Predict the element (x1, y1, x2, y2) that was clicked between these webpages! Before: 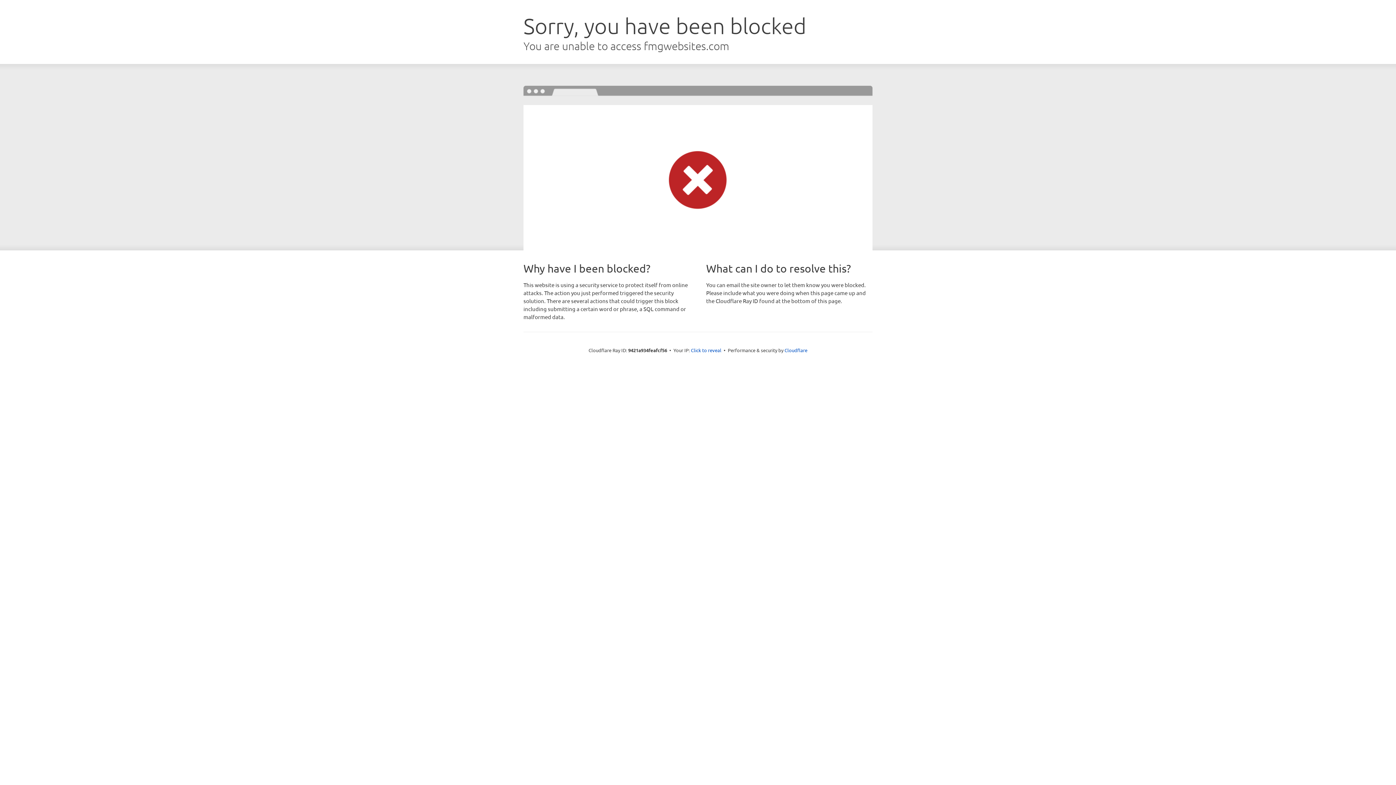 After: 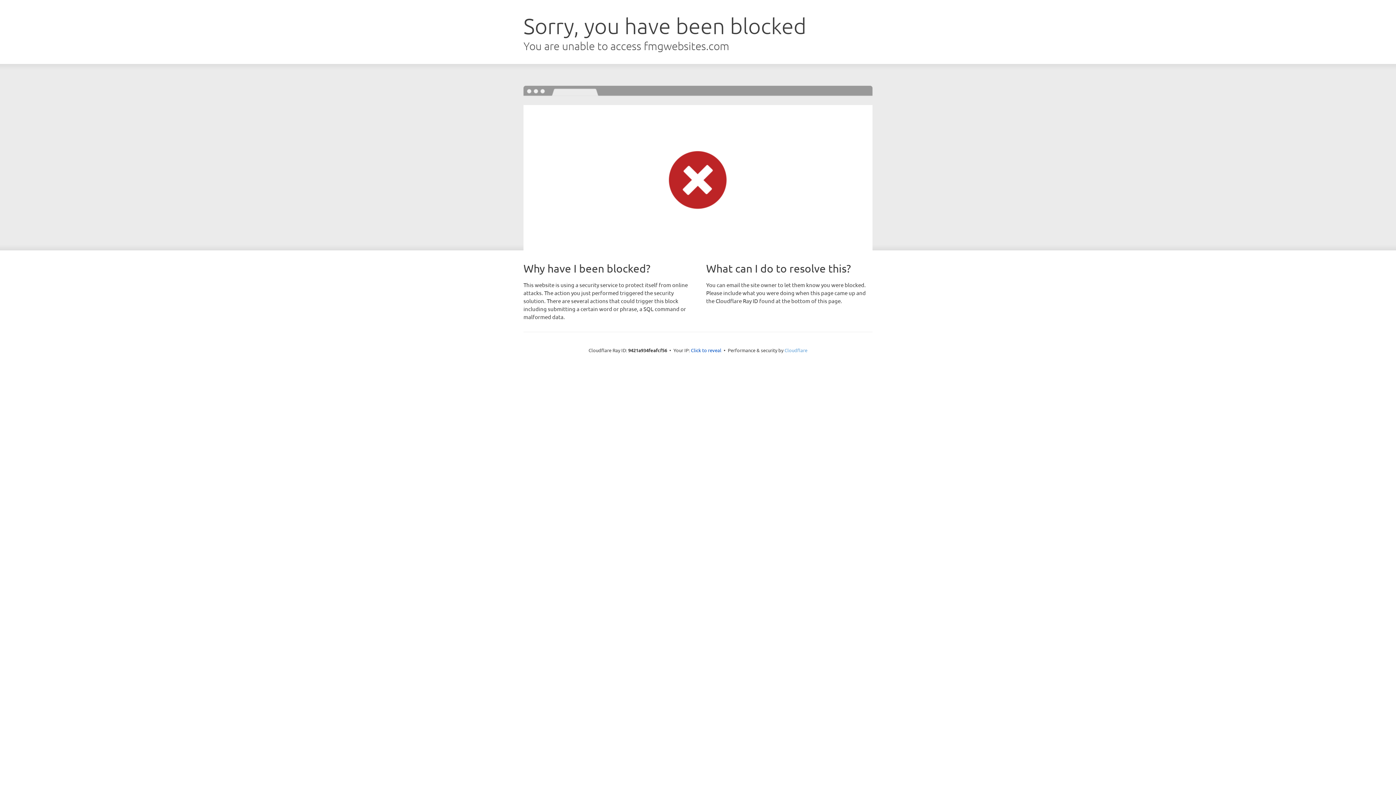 Action: bbox: (784, 347, 807, 353) label: Cloudflare